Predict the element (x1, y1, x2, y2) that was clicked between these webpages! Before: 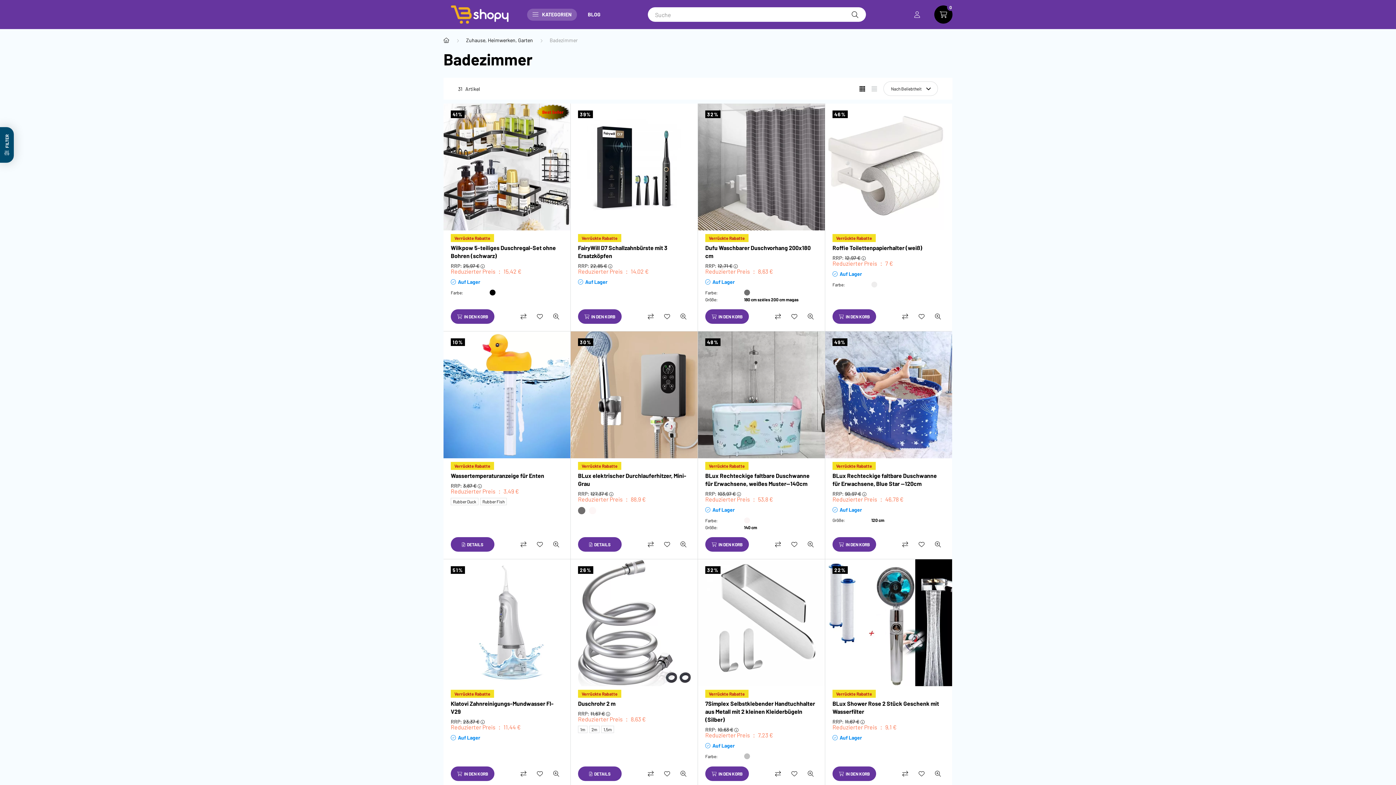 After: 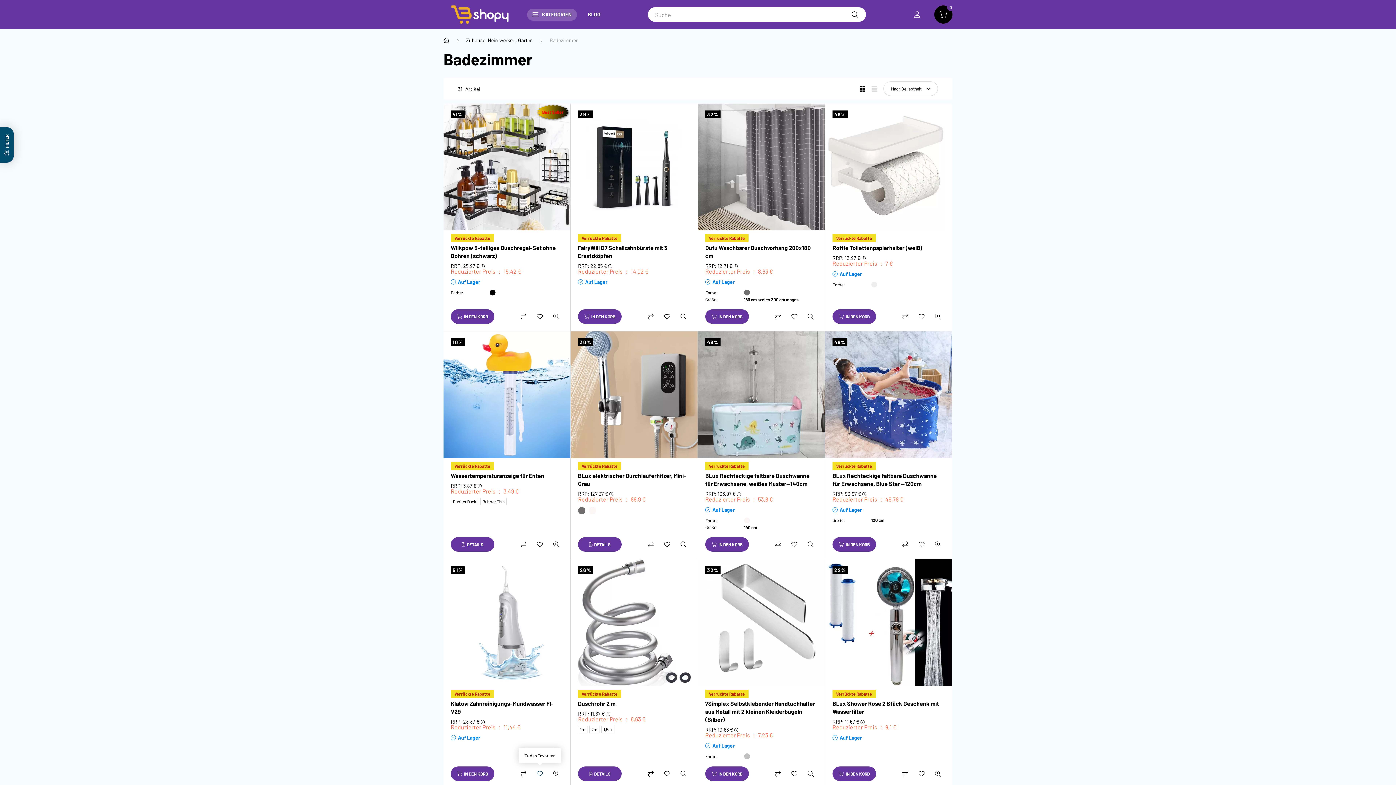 Action: label: Zu den Favoriten bbox: (532, 766, 547, 781)